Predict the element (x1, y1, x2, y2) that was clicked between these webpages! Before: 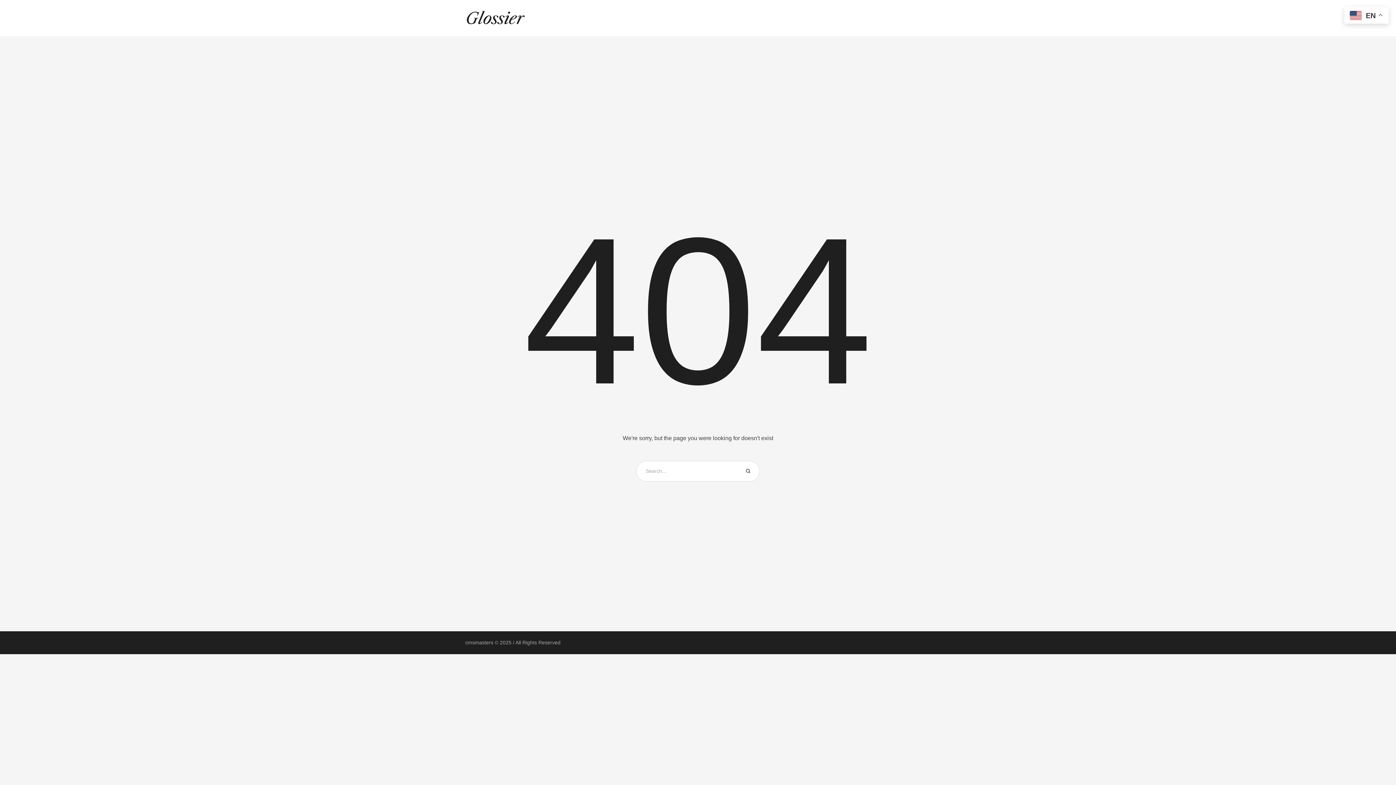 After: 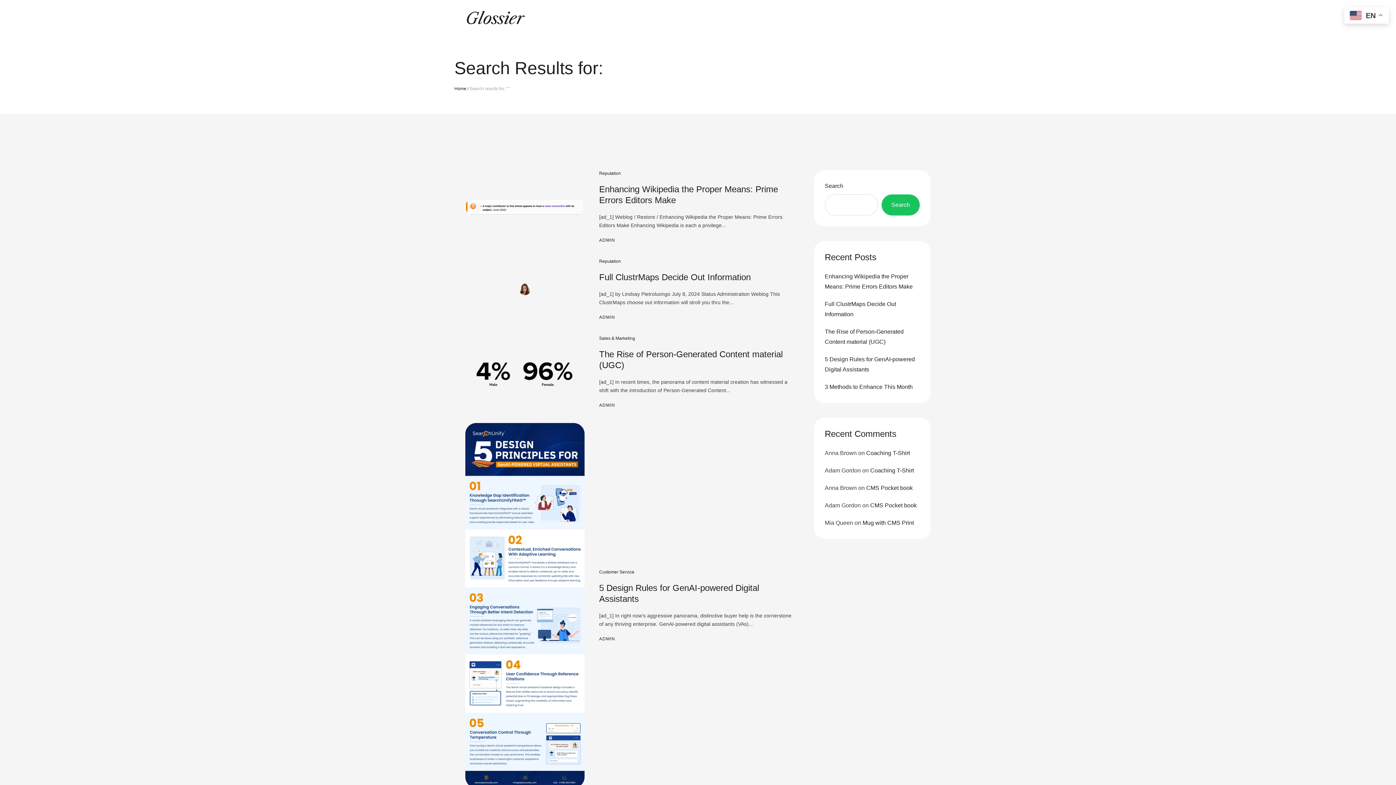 Action: bbox: (745, 460, 750, 481)